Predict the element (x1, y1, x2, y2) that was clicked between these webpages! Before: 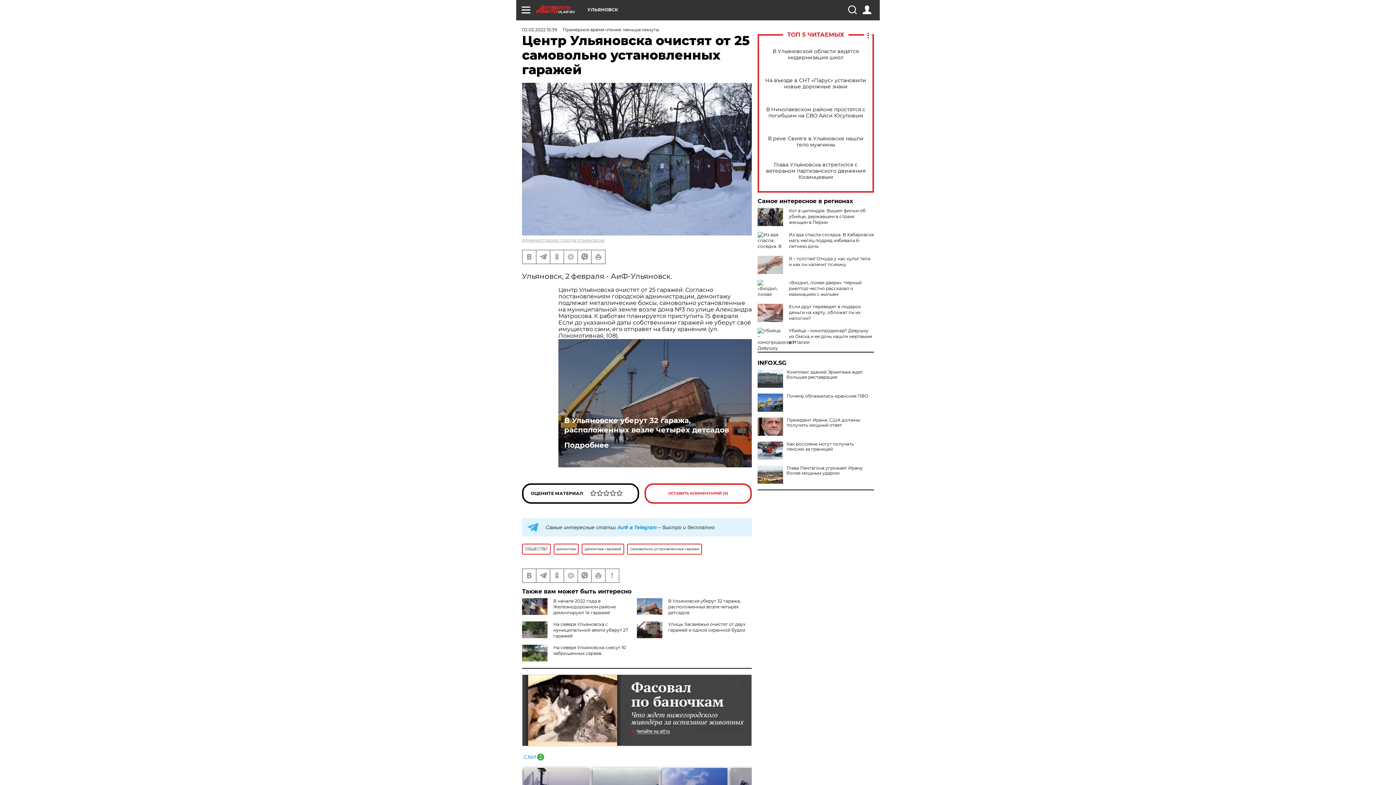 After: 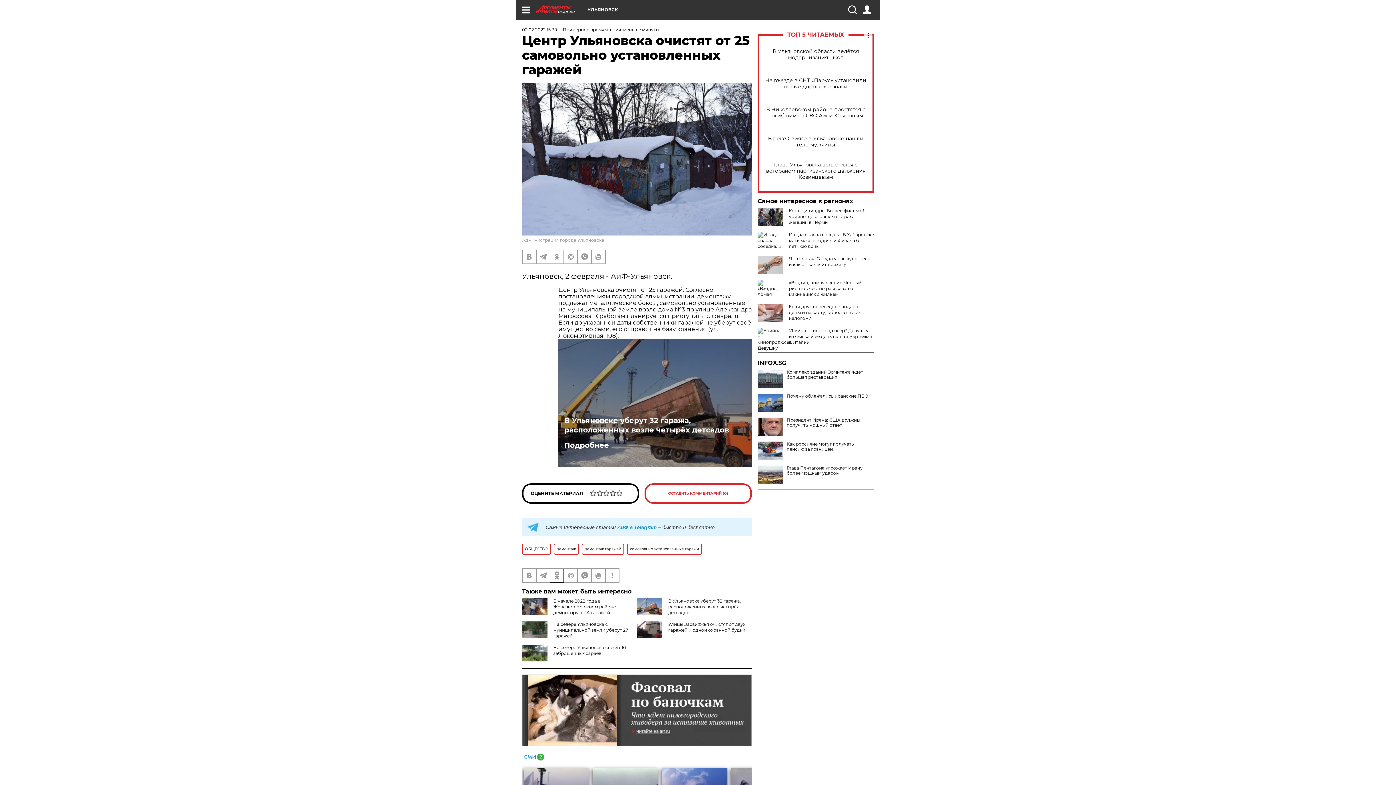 Action: bbox: (550, 569, 563, 582)